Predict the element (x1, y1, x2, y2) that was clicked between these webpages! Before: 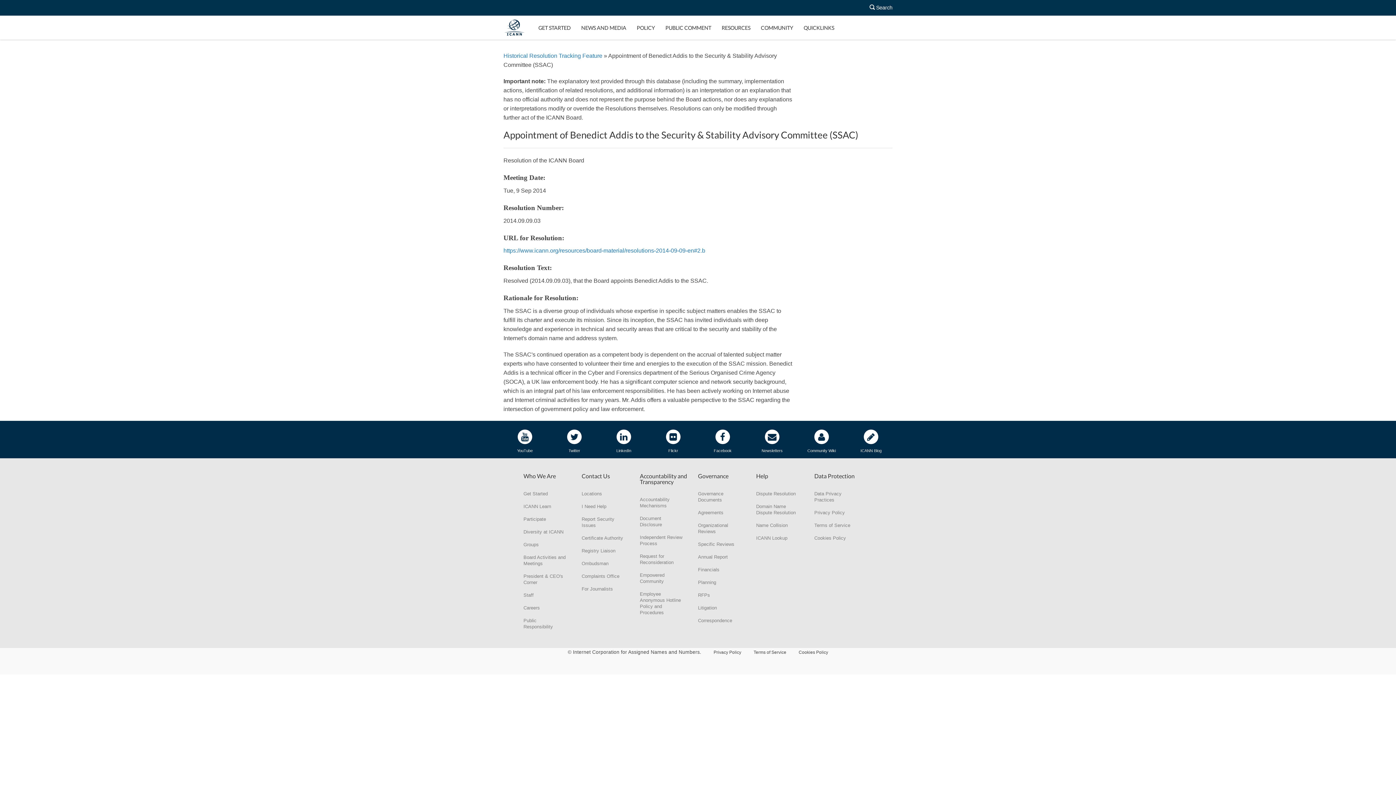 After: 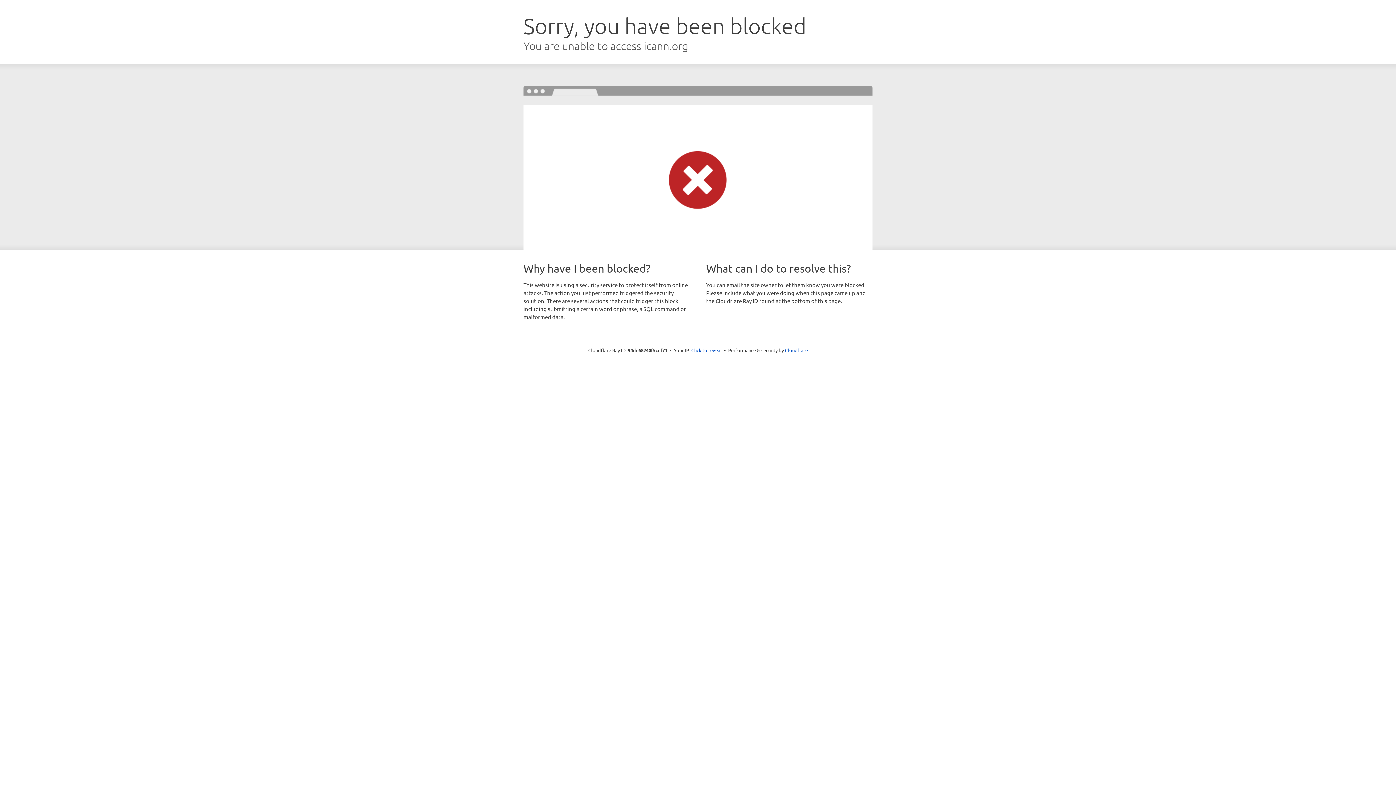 Action: bbox: (503, 24, 525, 30)